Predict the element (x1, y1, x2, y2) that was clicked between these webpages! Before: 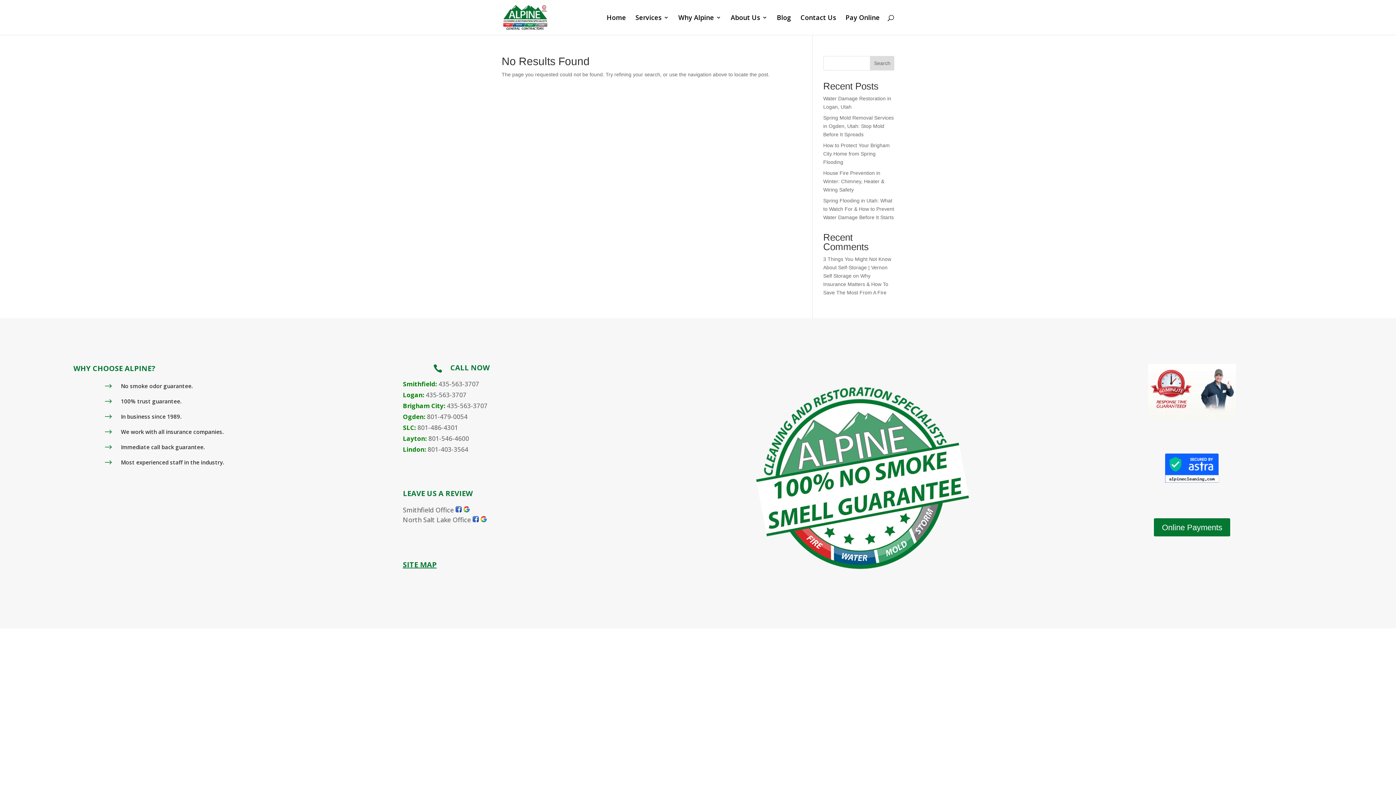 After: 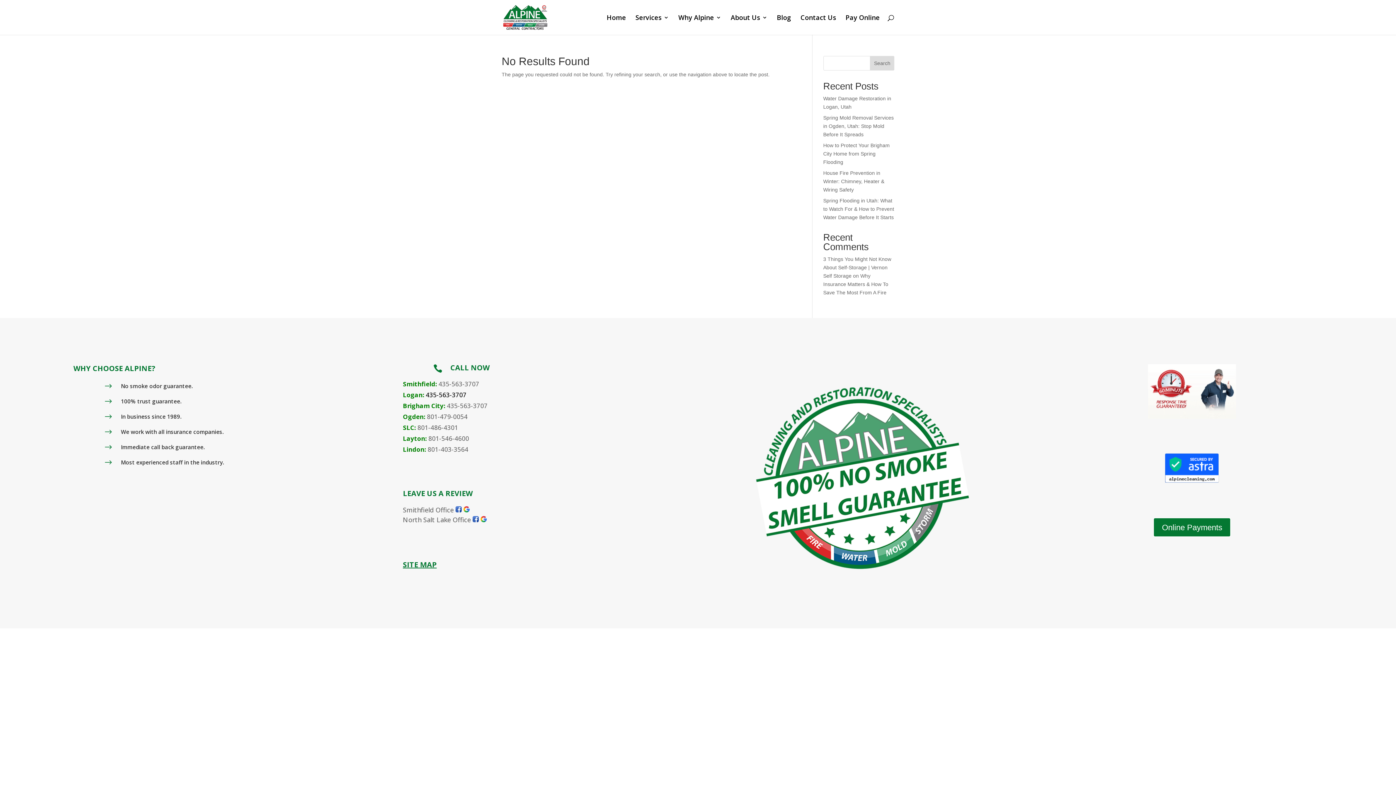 Action: label: 435-563-3707 bbox: (425, 390, 466, 399)